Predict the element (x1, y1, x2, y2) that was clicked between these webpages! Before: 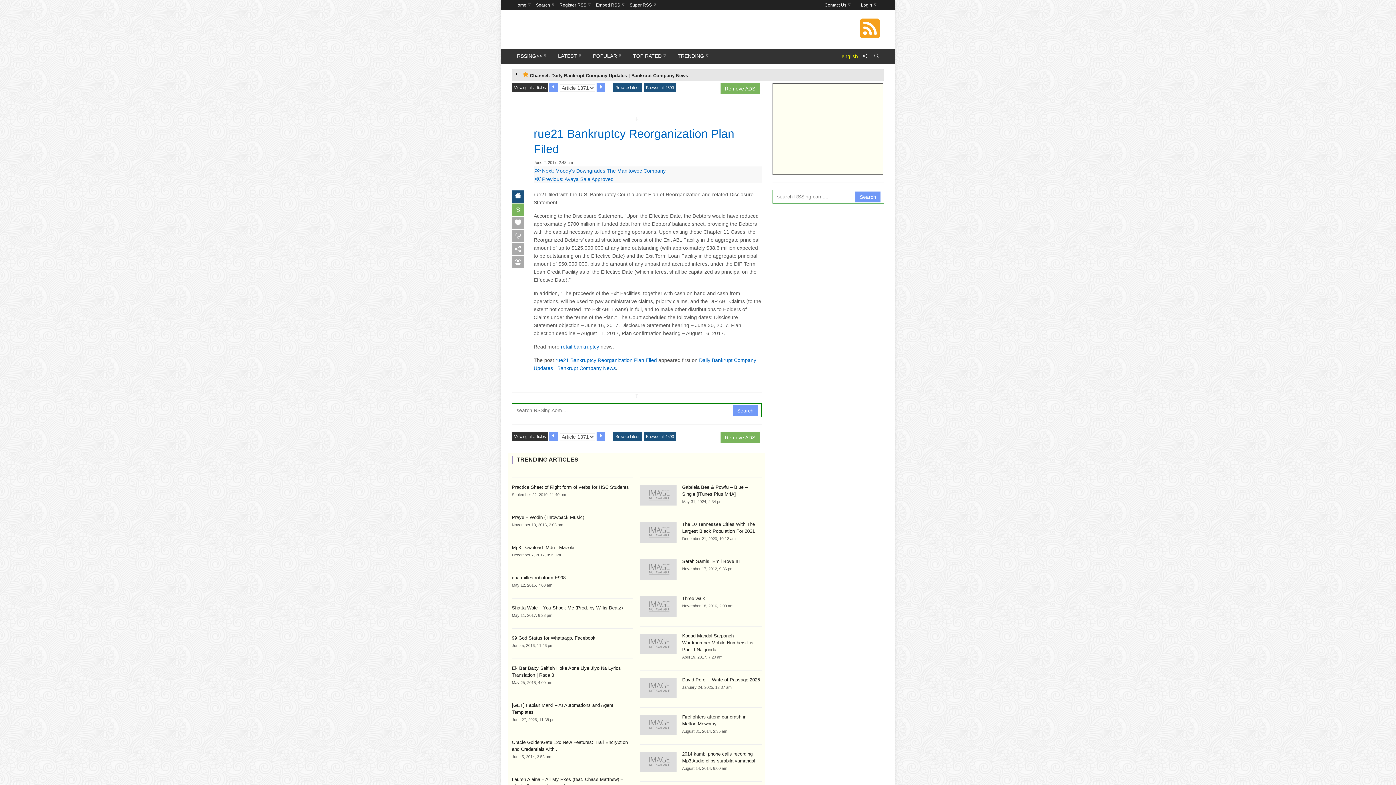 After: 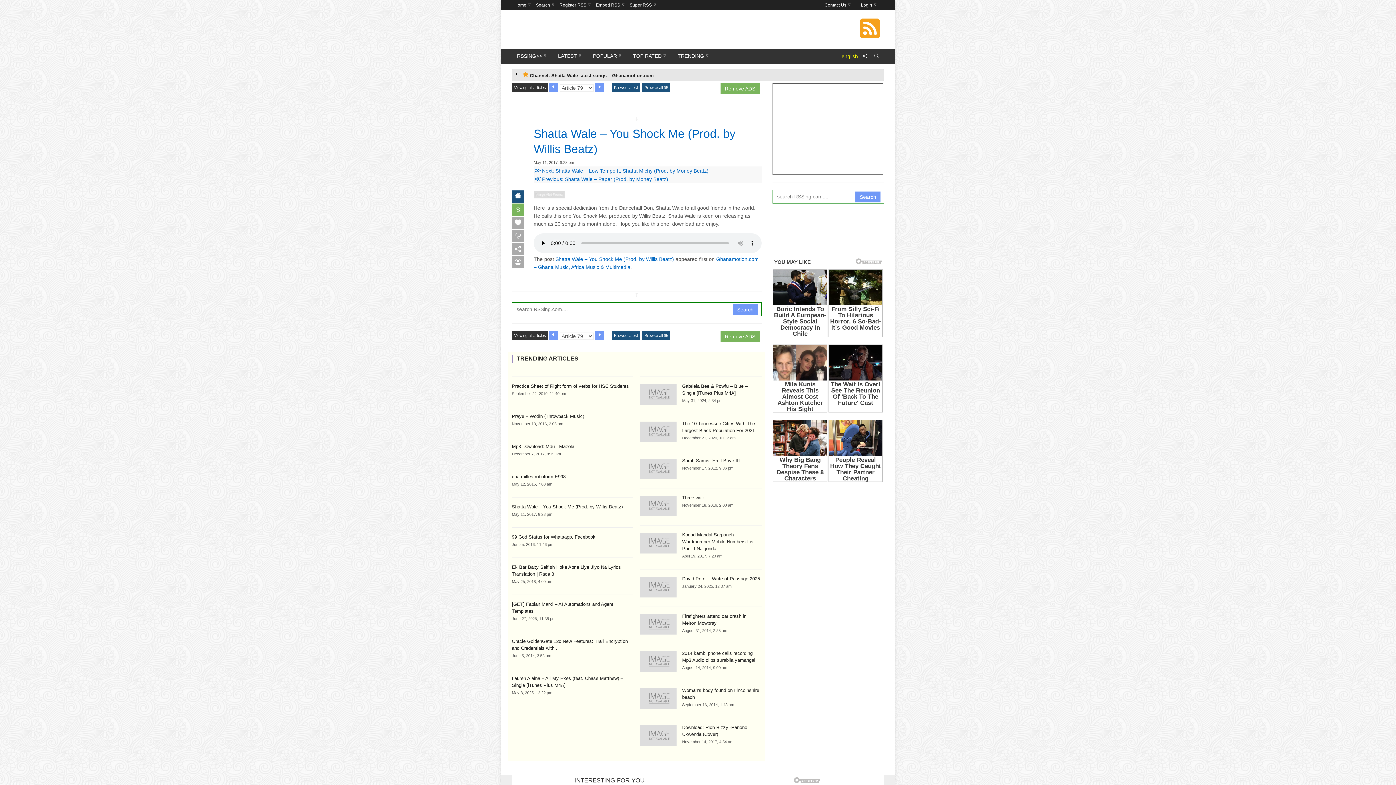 Action: label: Shatta Wale – You Shock Me (Prod. by Willis Beatz) bbox: (512, 605, 622, 610)